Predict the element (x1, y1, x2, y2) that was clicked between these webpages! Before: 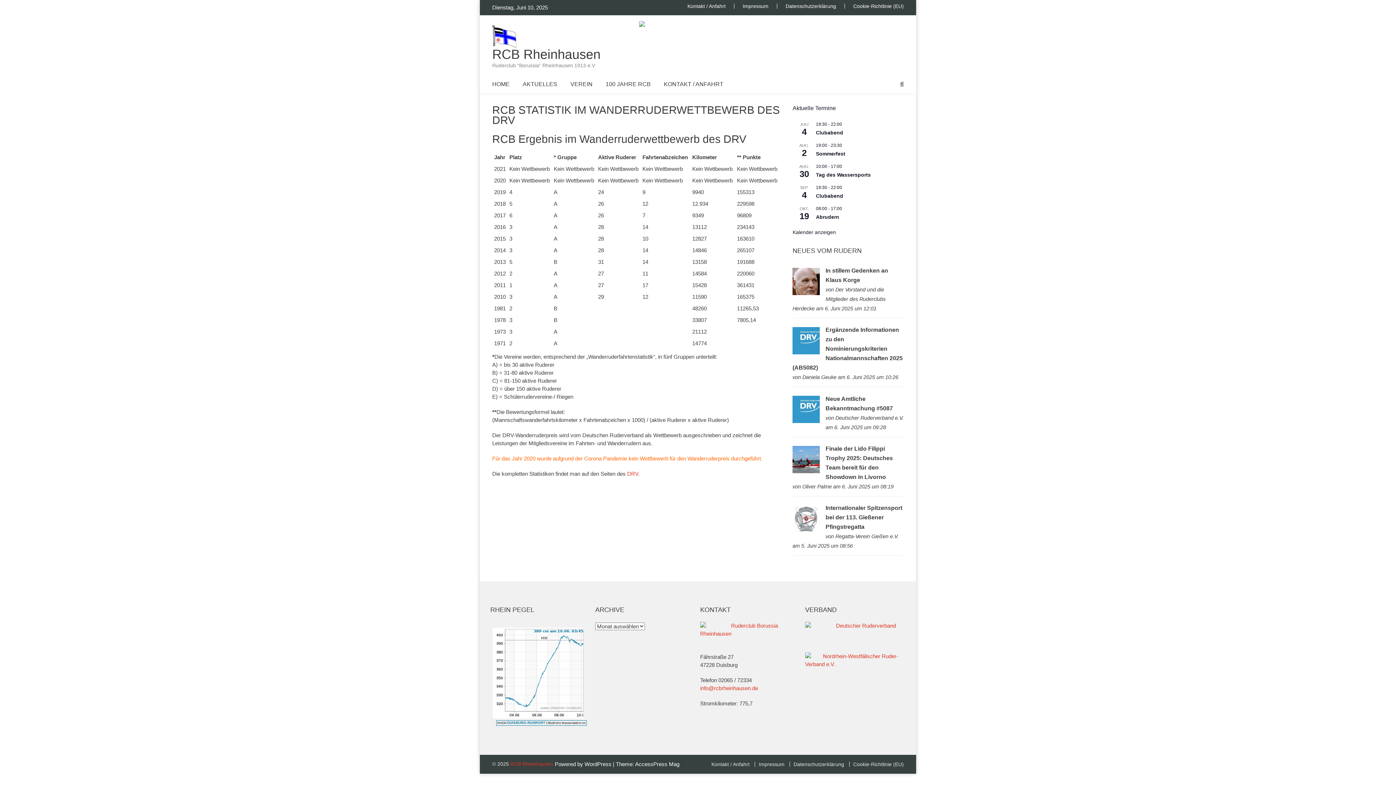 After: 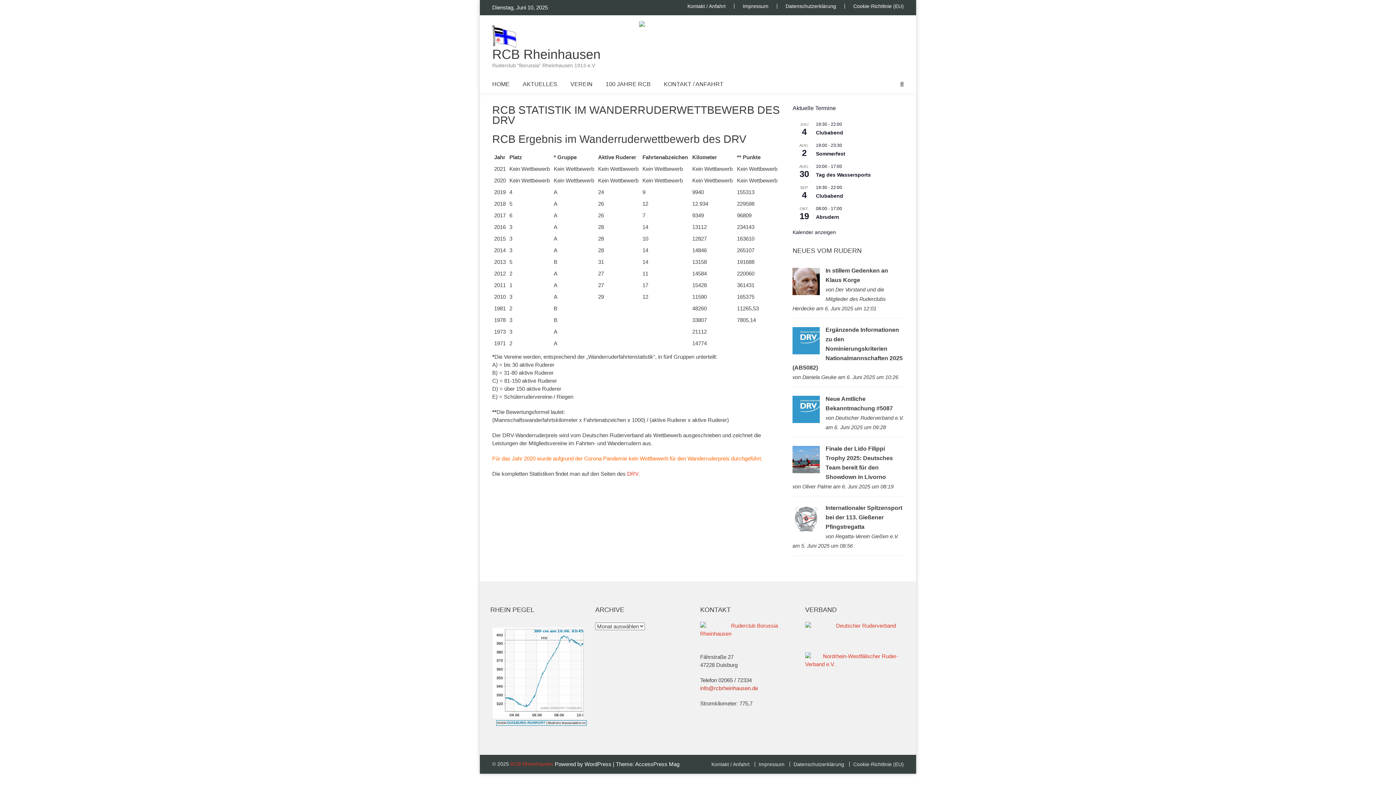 Action: label: info@rcbrheinhausen.de bbox: (700, 685, 758, 691)